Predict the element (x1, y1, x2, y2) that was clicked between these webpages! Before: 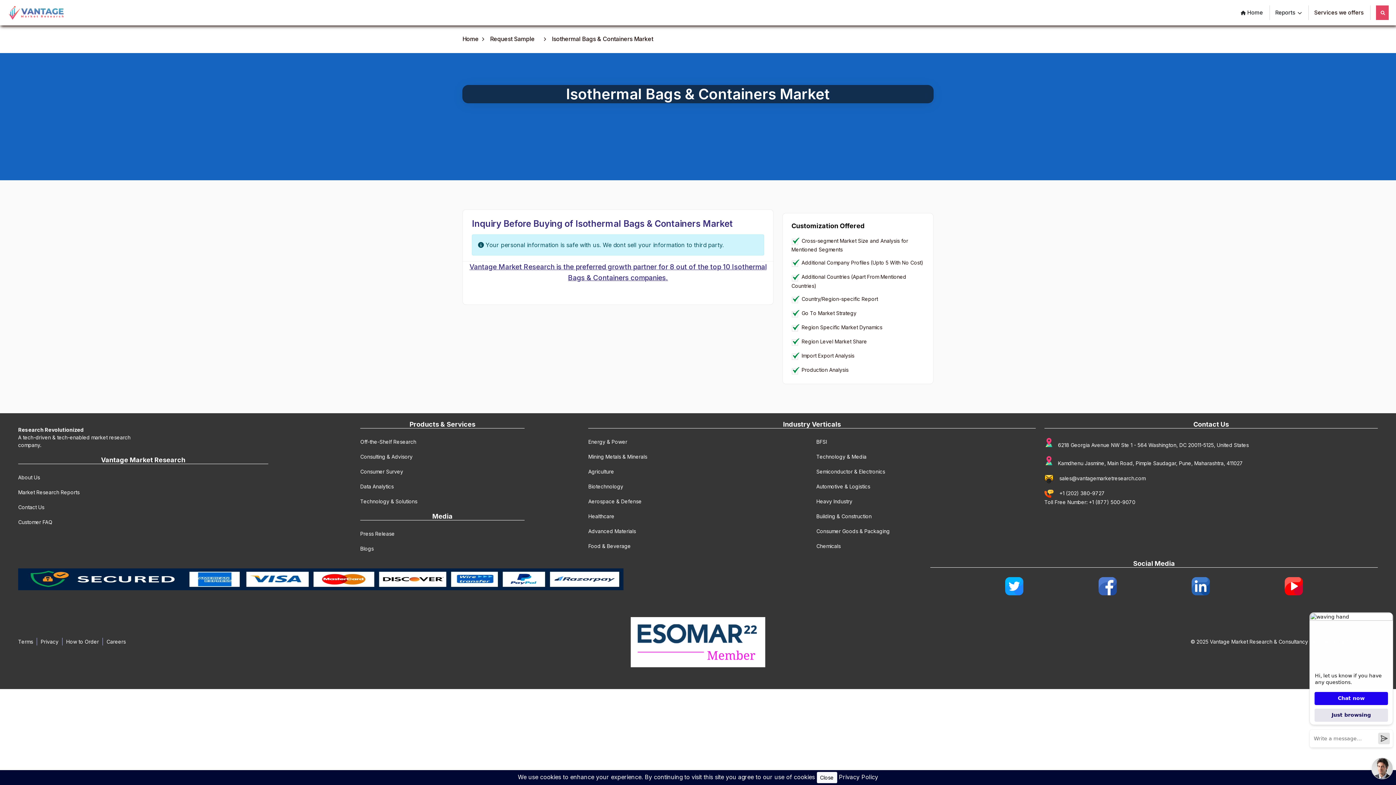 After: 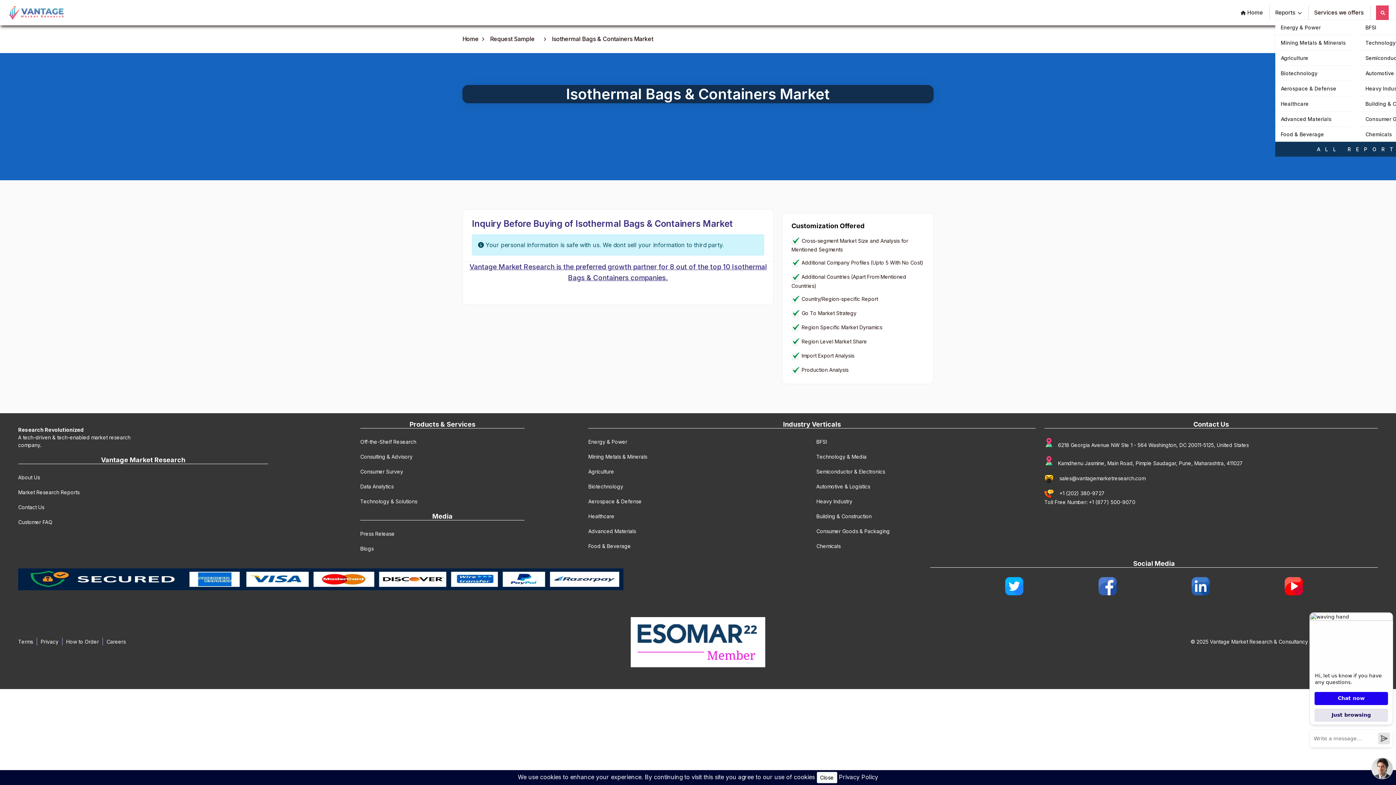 Action: bbox: (1275, 5, 1302, 20) label: Reports 